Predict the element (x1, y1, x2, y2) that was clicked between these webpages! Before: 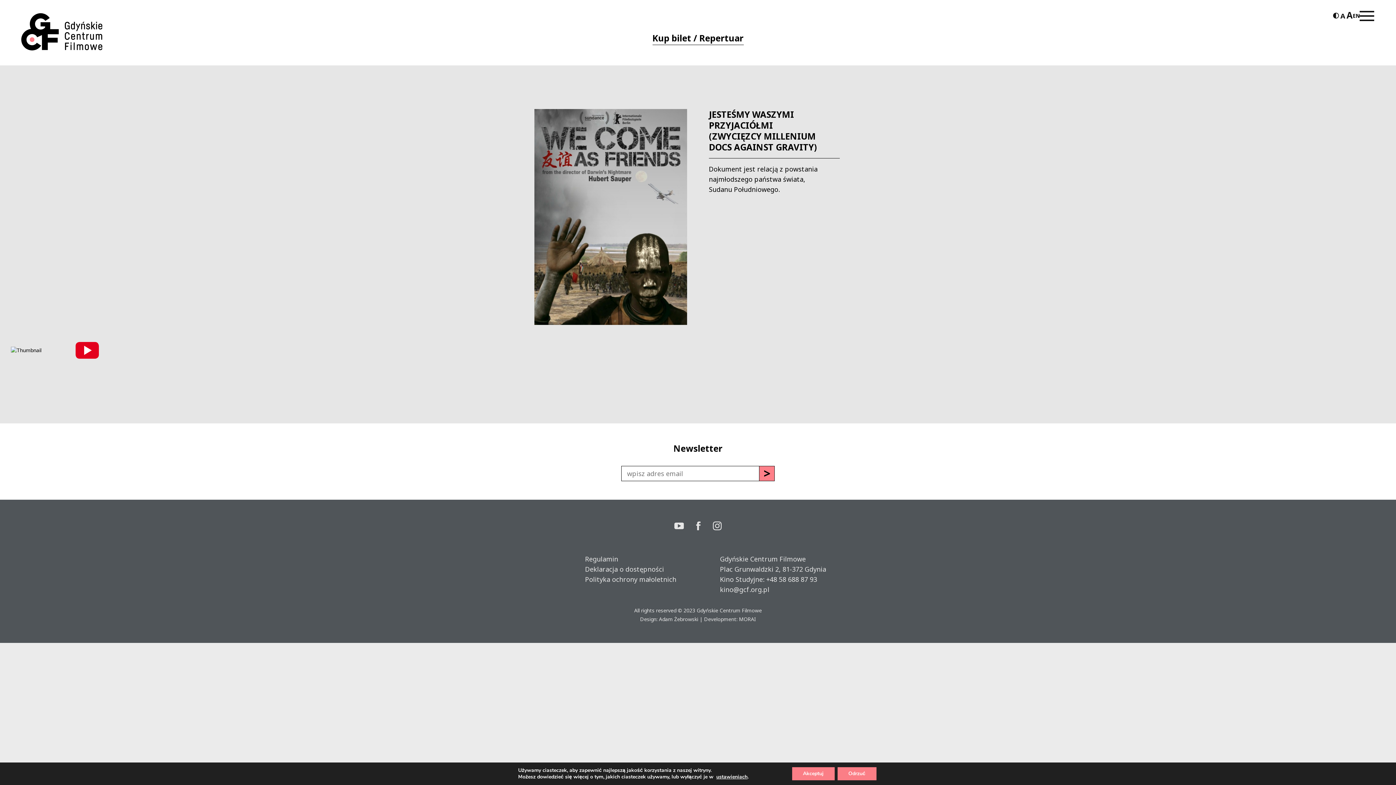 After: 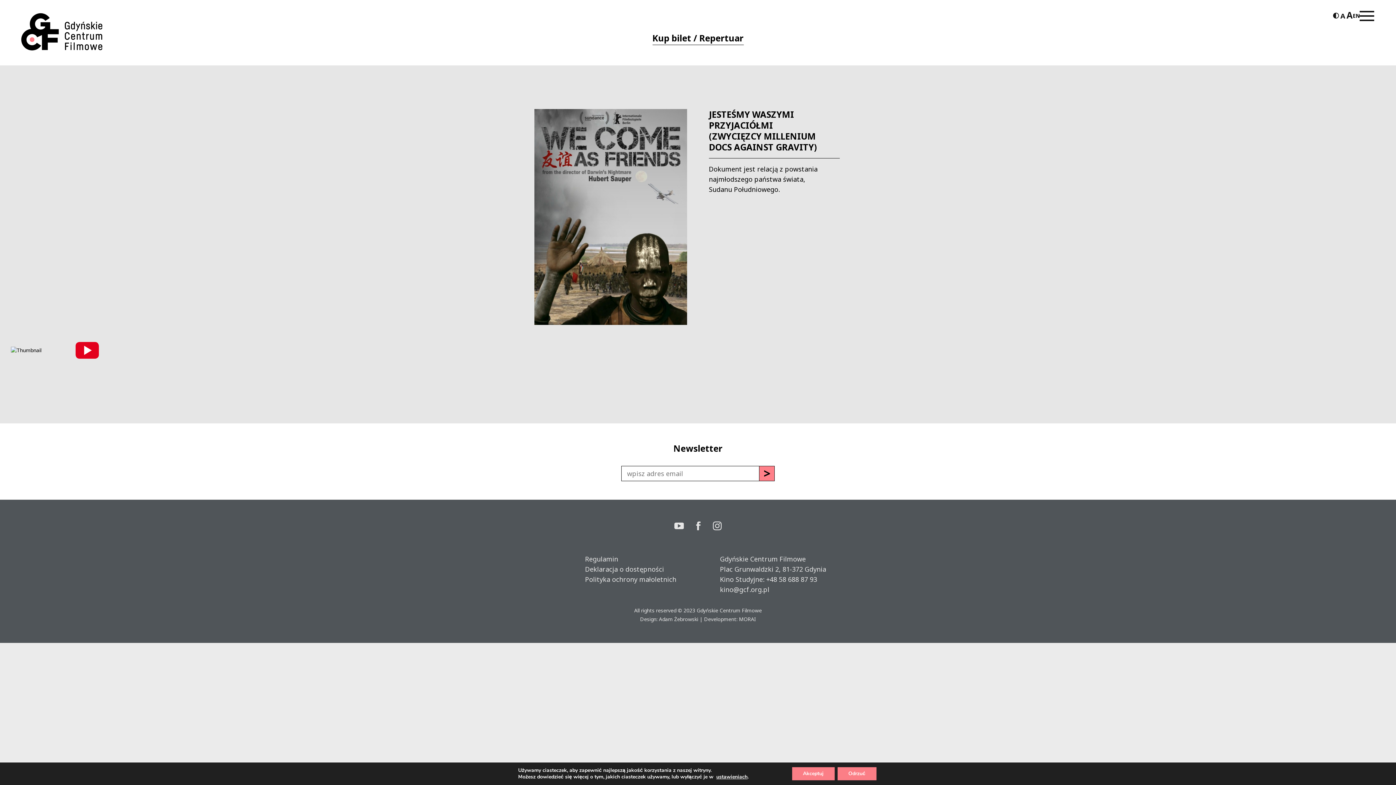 Action: bbox: (1353, 12, 1360, 19) label: EN